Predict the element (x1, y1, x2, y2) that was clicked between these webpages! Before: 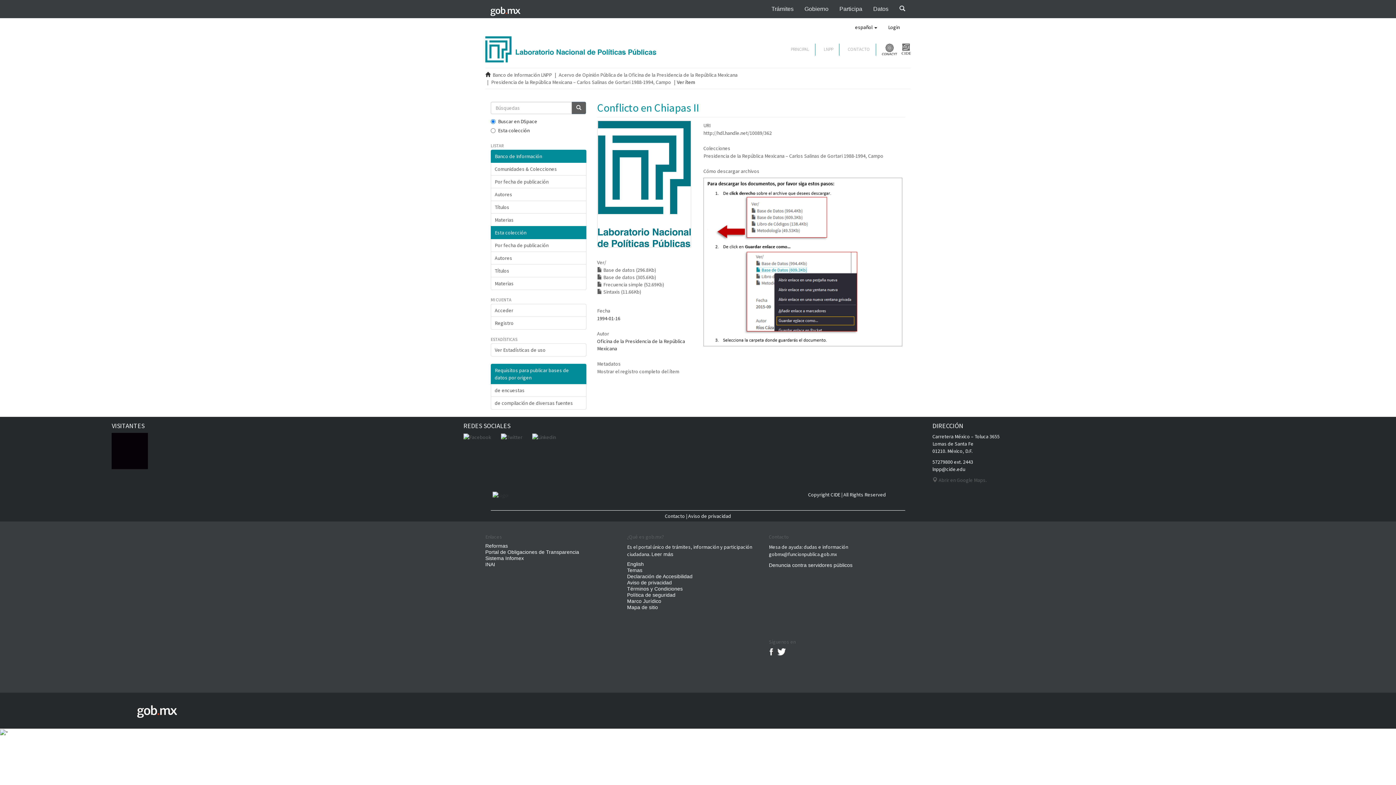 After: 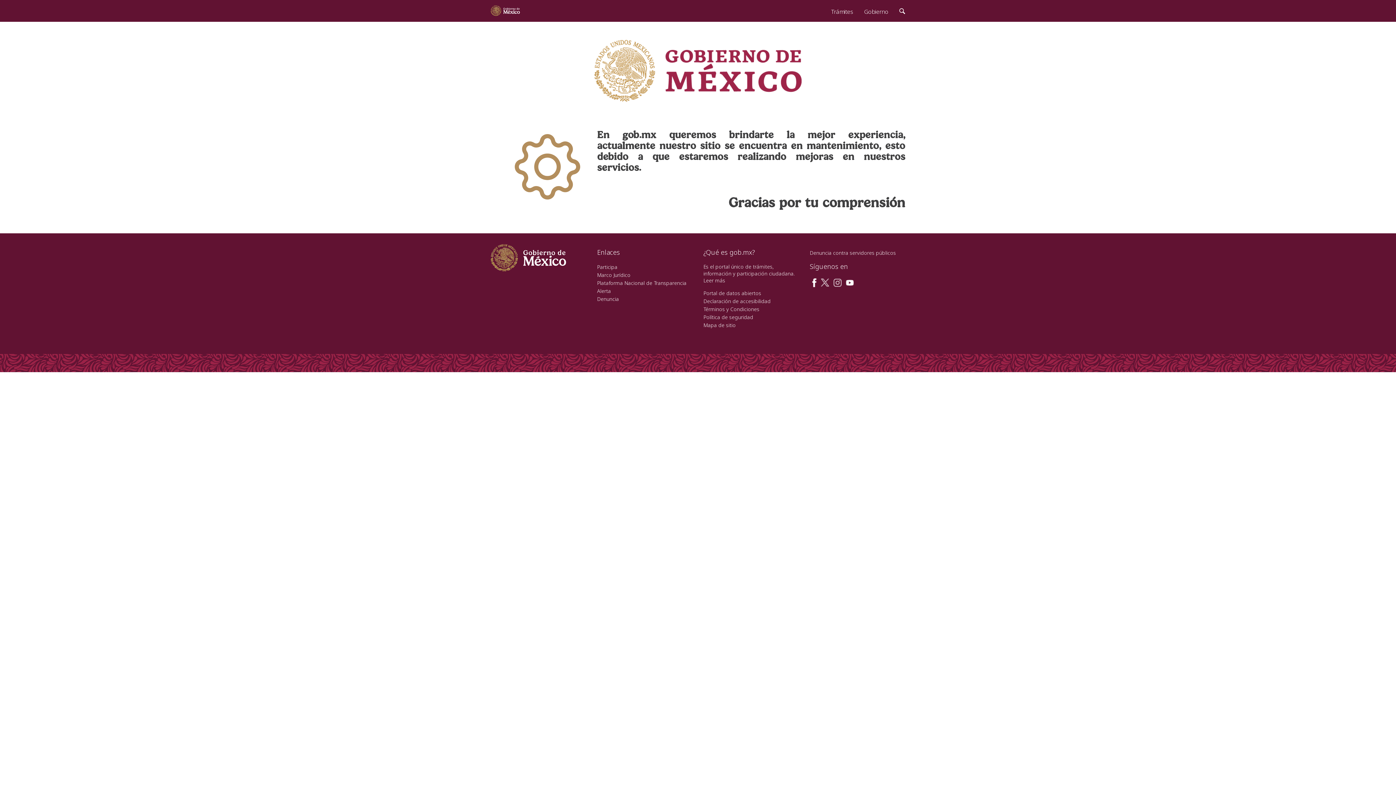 Action: bbox: (627, 567, 642, 573) label: Temas